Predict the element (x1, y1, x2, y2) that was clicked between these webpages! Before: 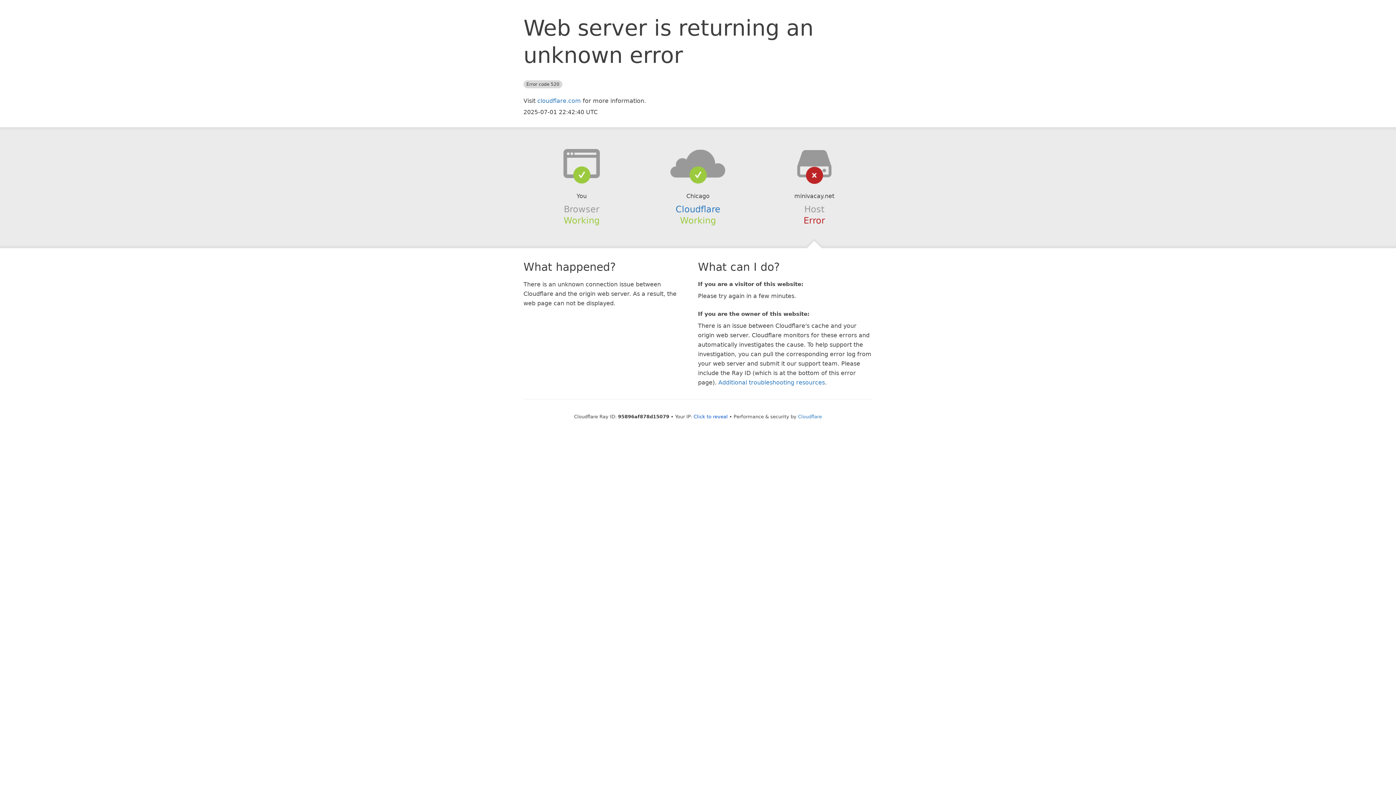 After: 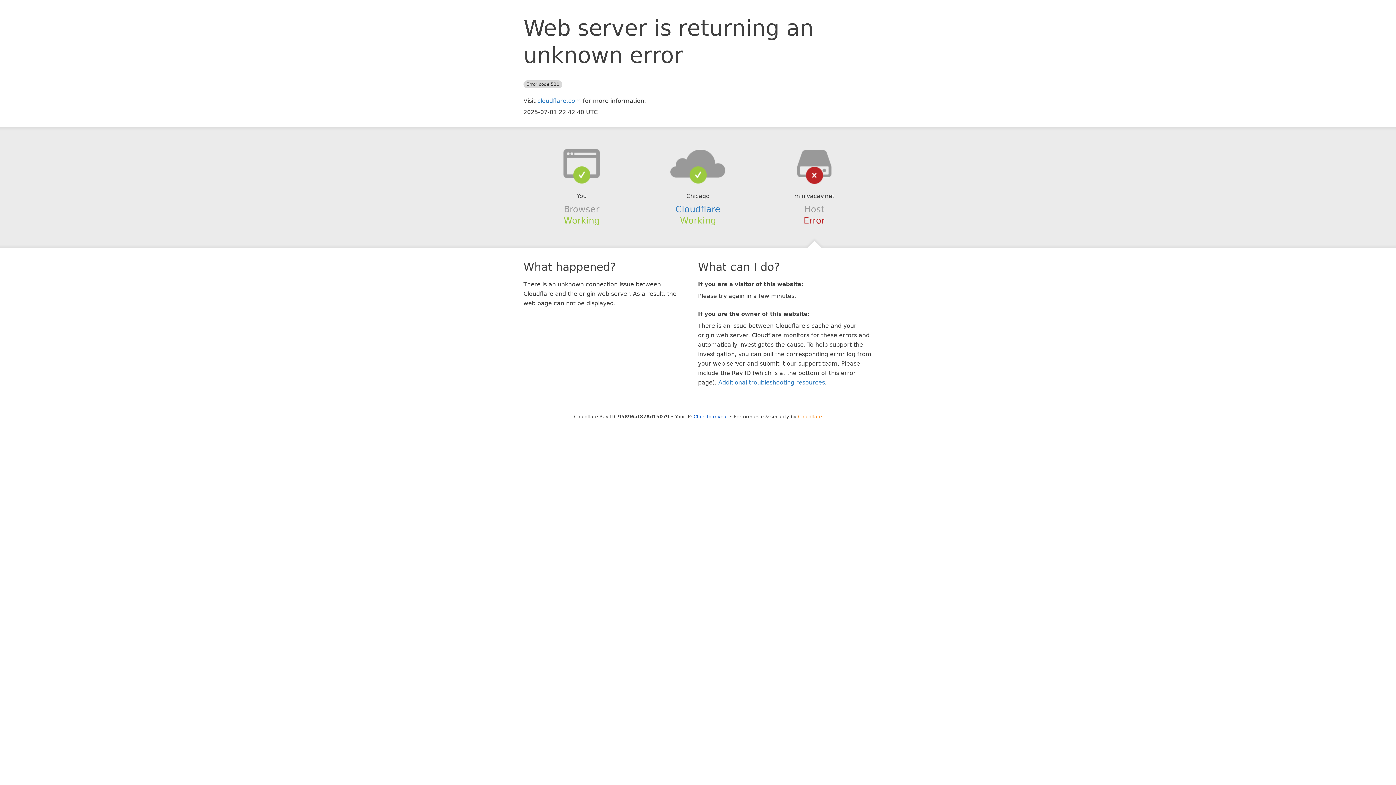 Action: bbox: (798, 414, 822, 419) label: Cloudflare